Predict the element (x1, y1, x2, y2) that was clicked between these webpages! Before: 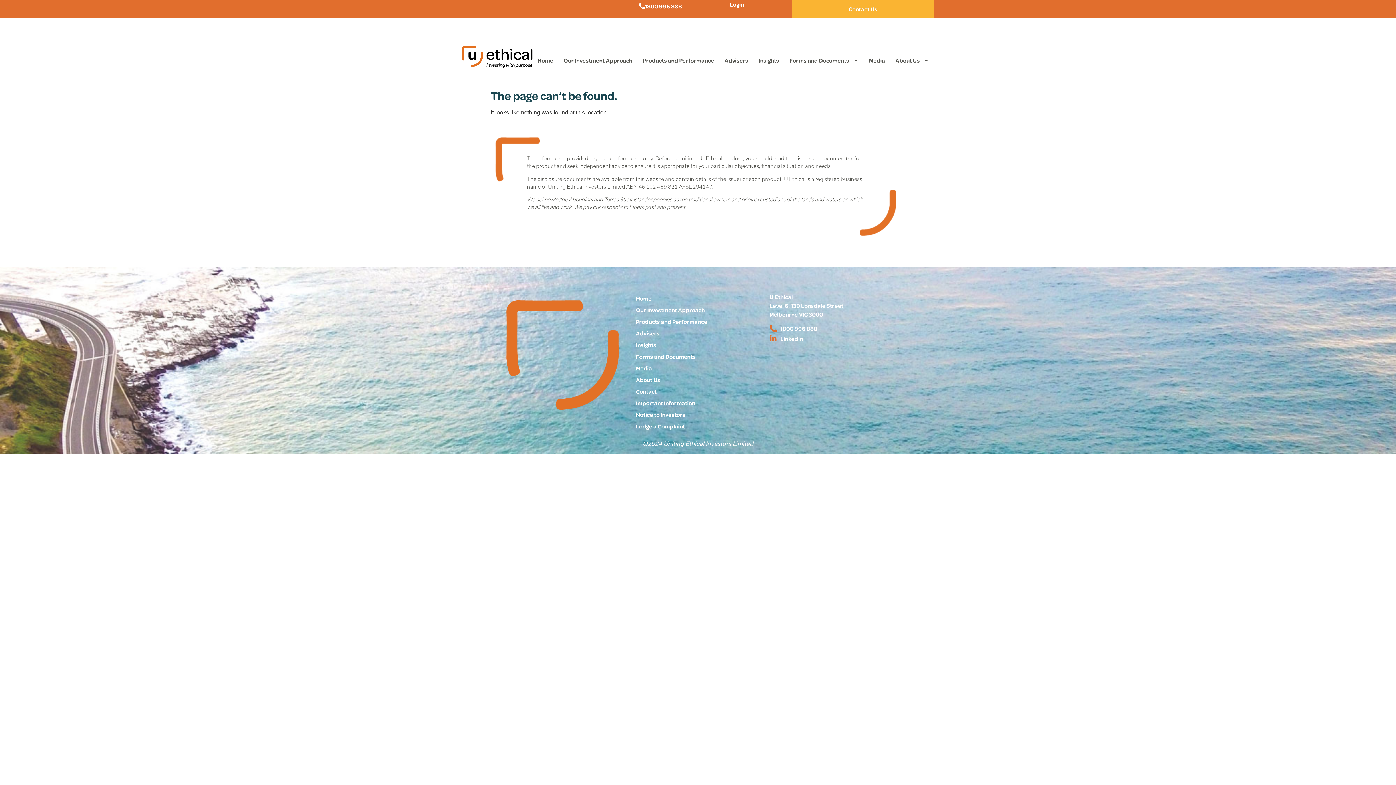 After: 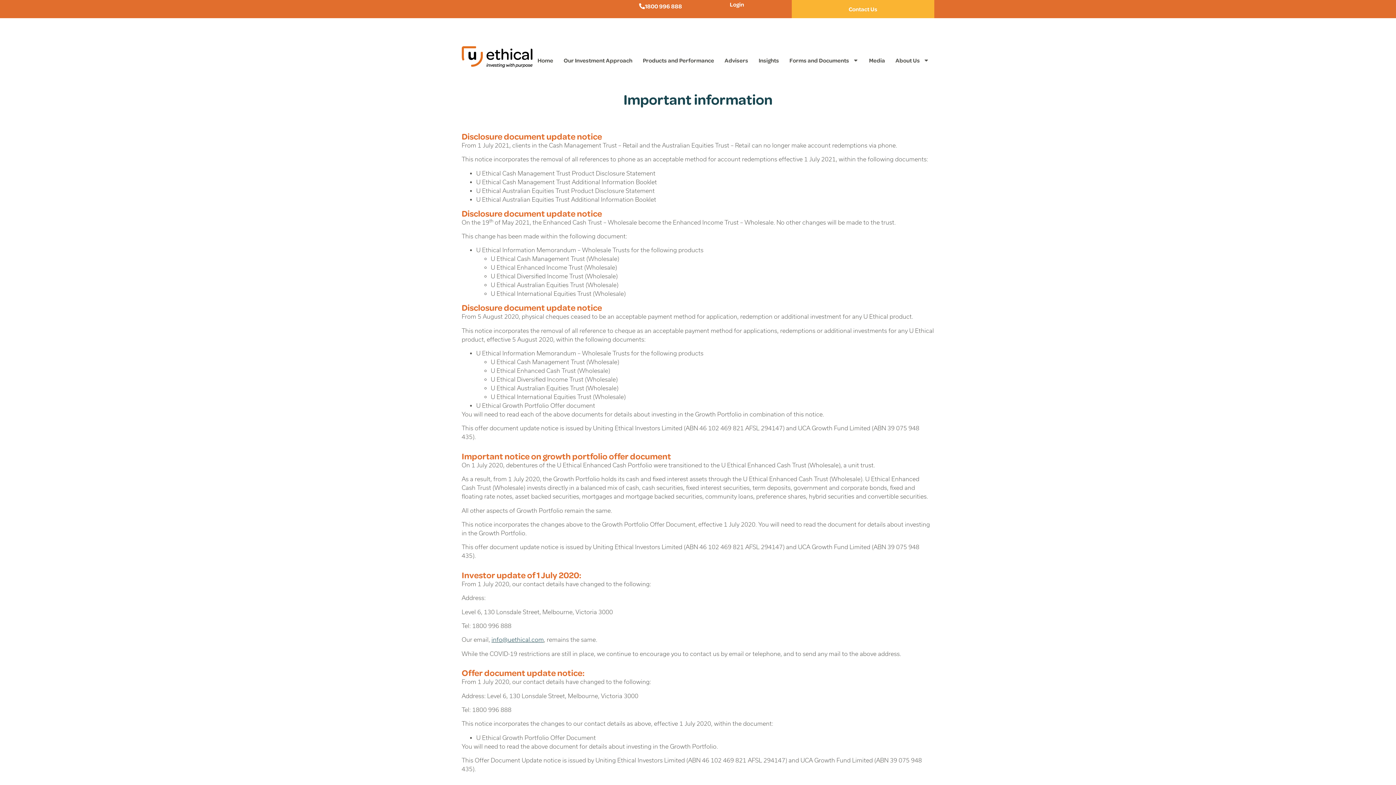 Action: bbox: (633, 397, 709, 409) label: Important Information